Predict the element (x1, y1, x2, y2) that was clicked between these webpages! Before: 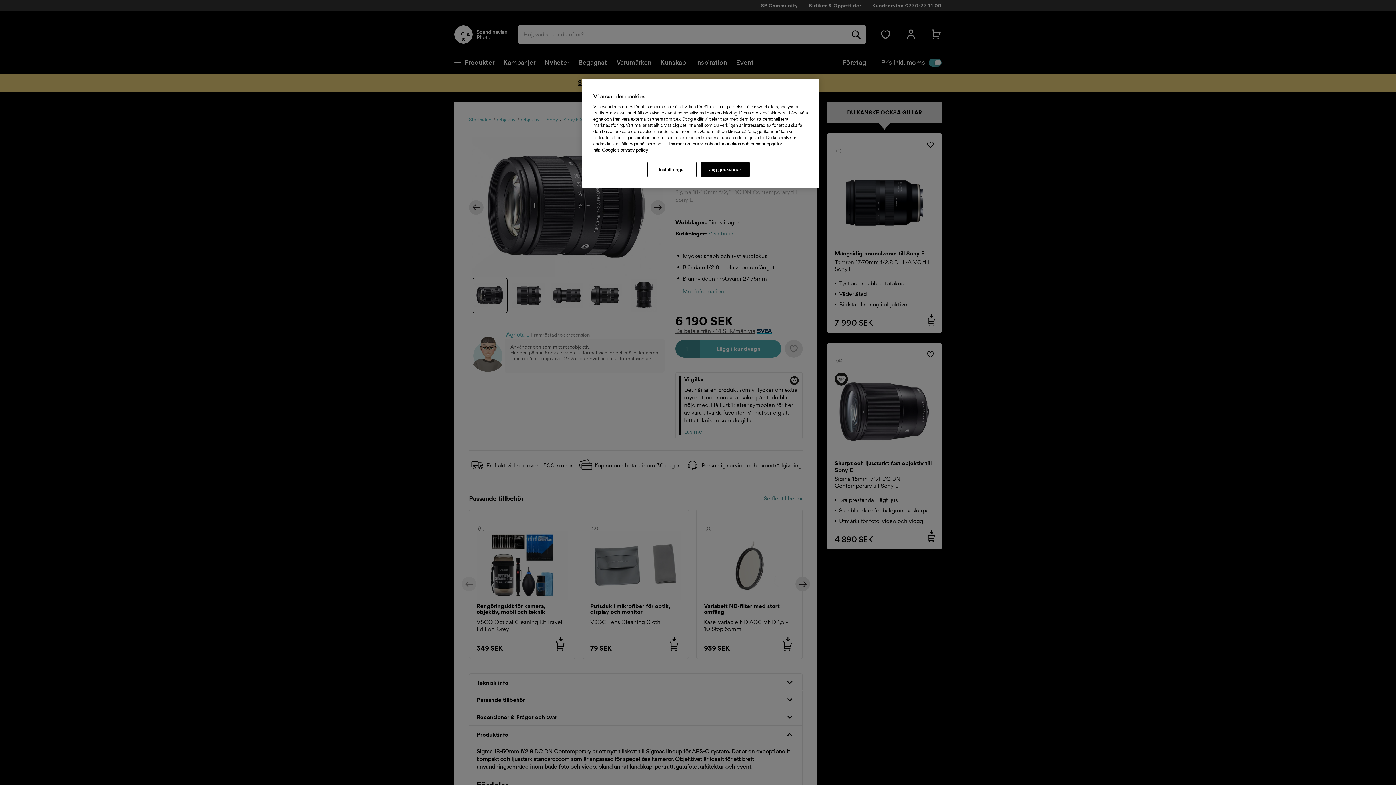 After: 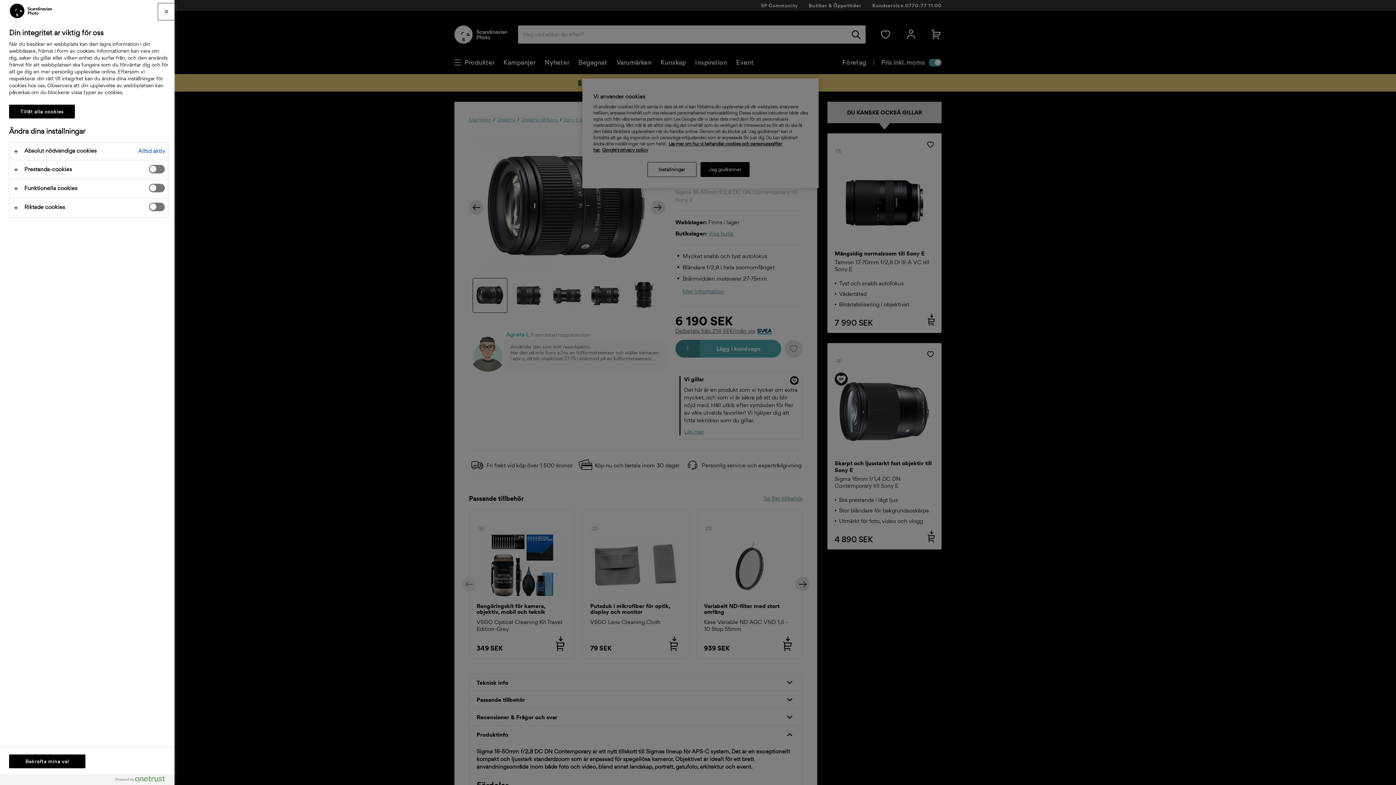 Action: label: Inställningar bbox: (647, 162, 696, 177)